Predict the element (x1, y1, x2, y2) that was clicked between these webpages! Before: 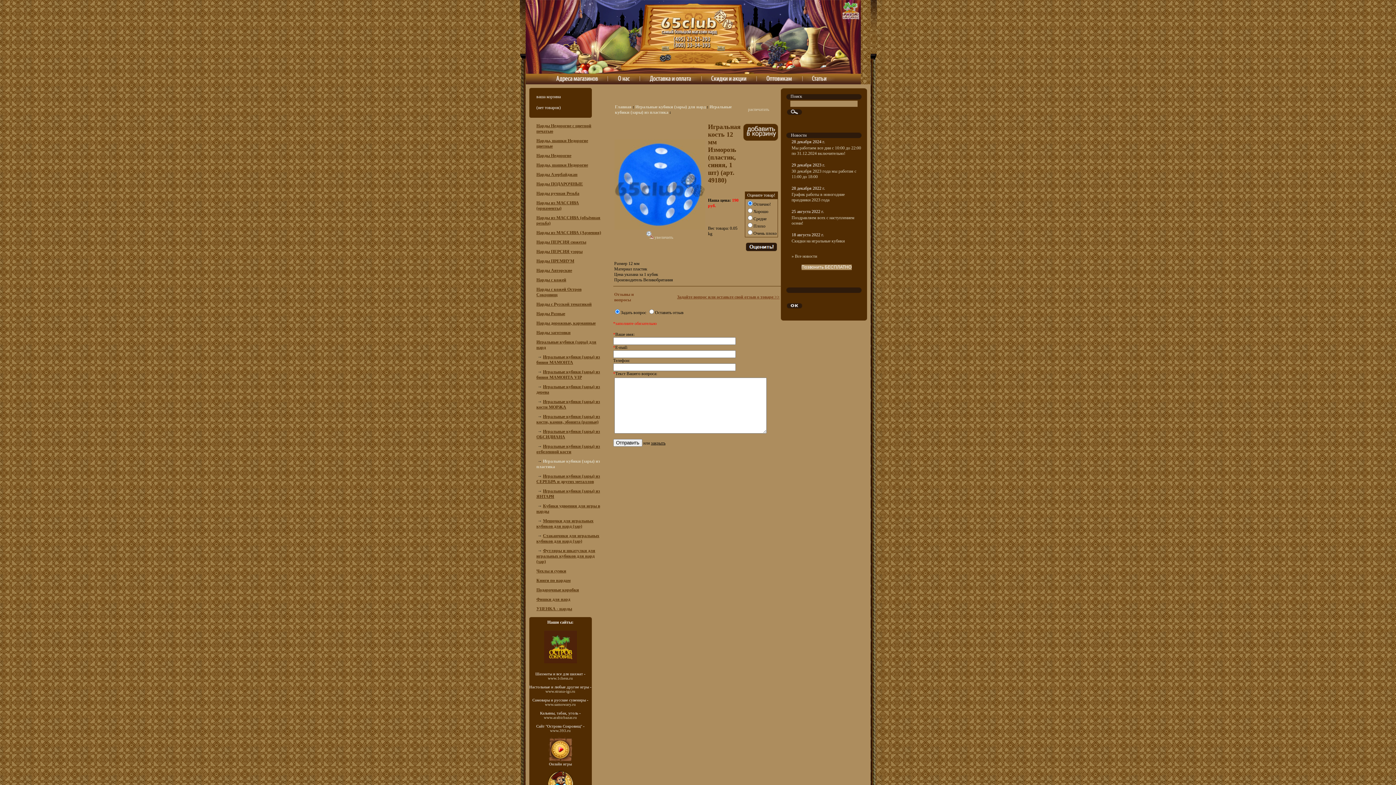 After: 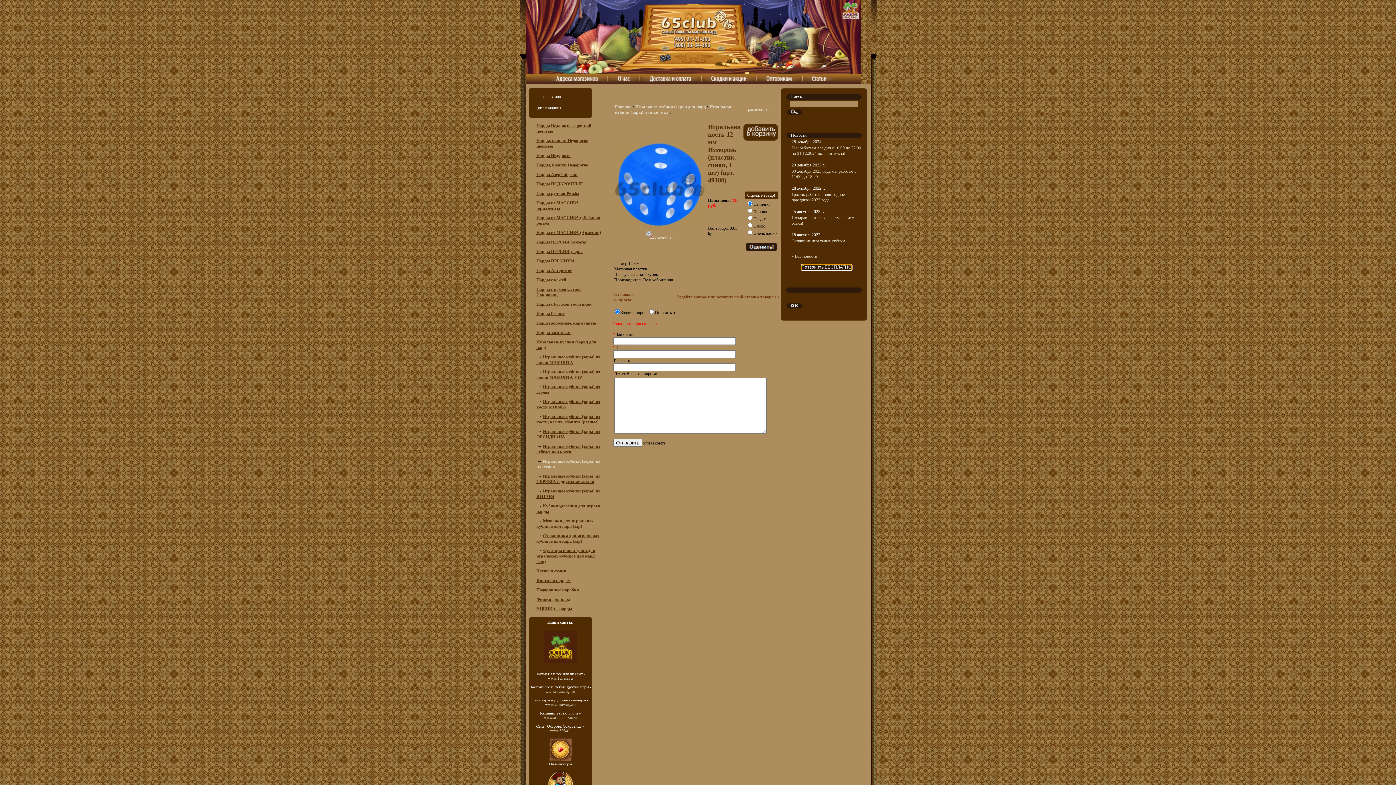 Action: label: Позвонить БЕСПЛАТНО bbox: (801, 264, 851, 270)